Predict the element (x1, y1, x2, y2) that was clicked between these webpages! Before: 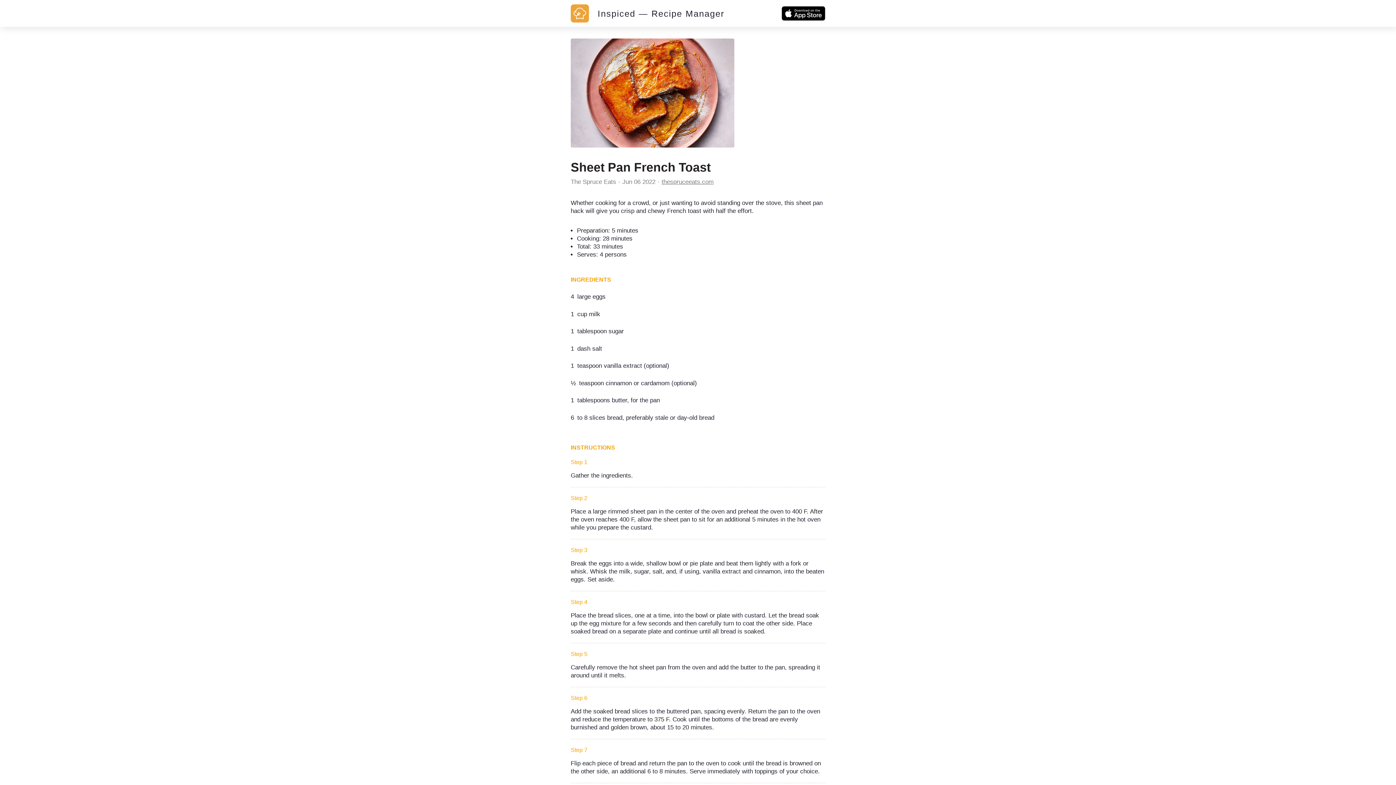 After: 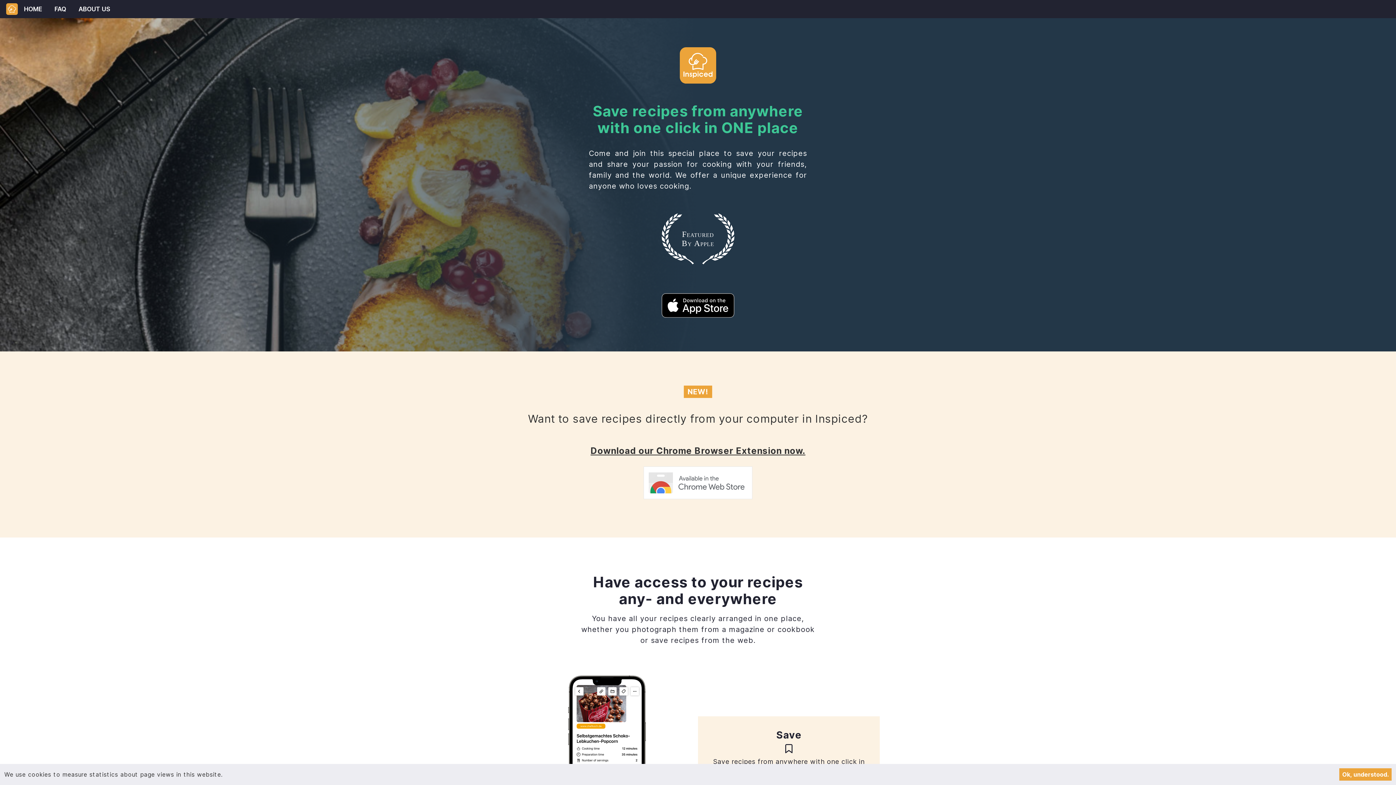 Action: bbox: (570, 4, 589, 22)